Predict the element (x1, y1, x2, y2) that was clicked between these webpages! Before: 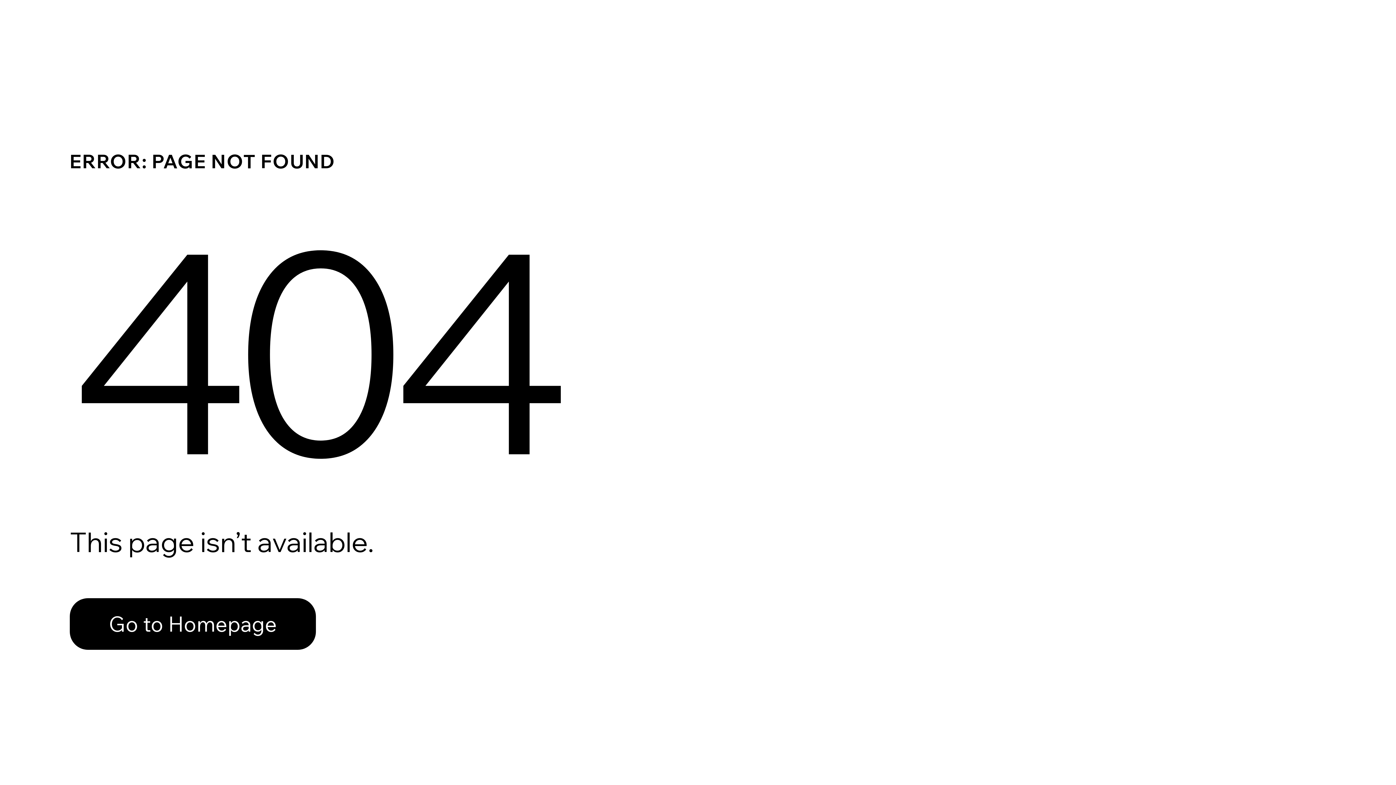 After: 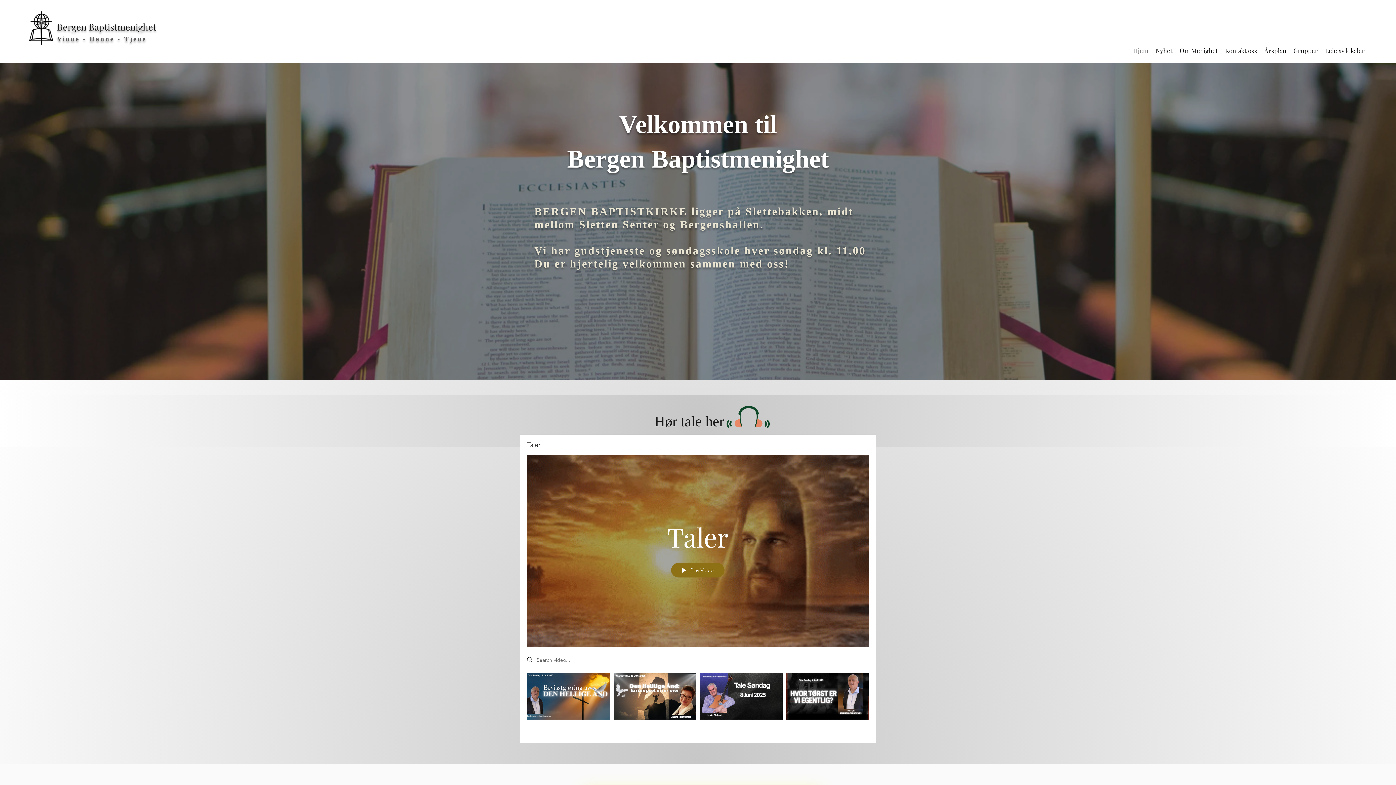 Action: label: Go to Homepage bbox: (69, 582, 768, 659)